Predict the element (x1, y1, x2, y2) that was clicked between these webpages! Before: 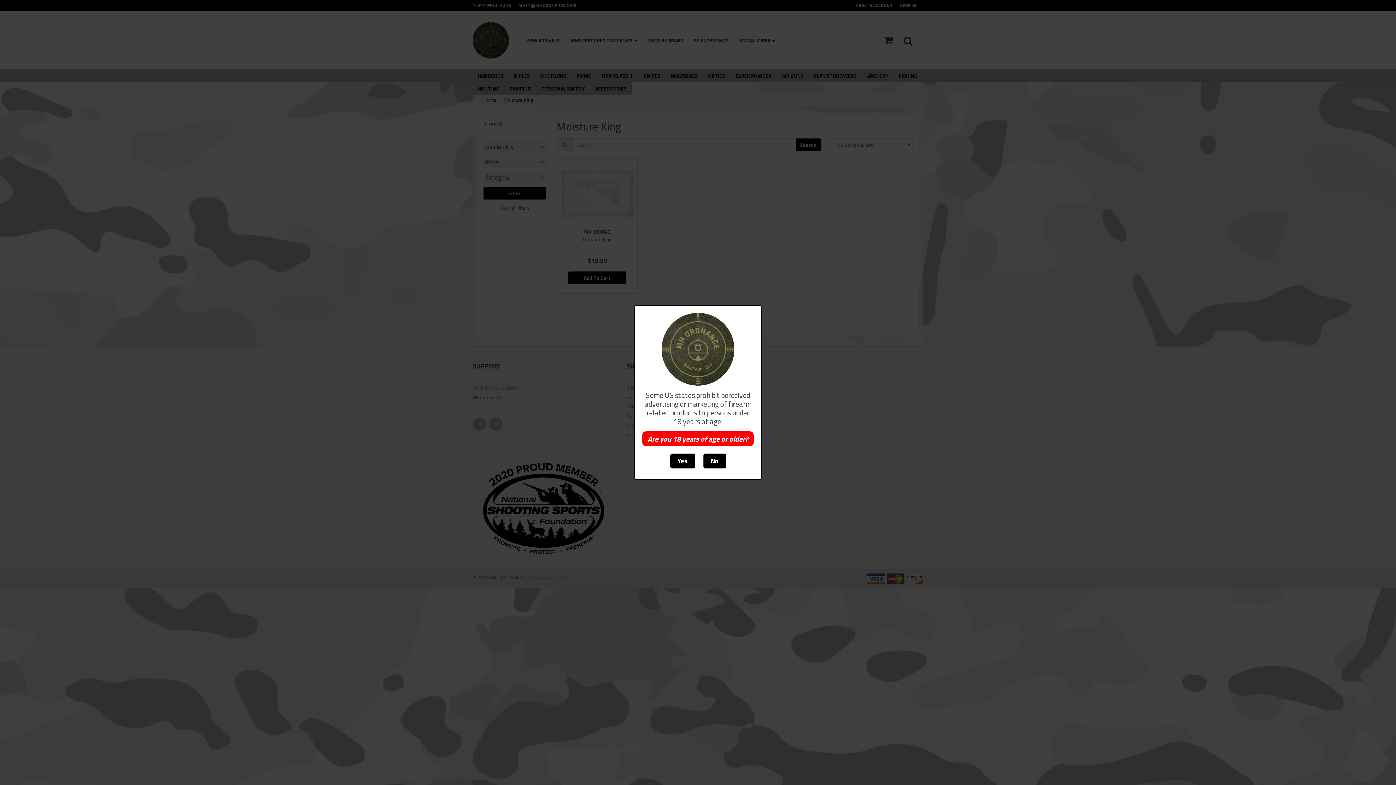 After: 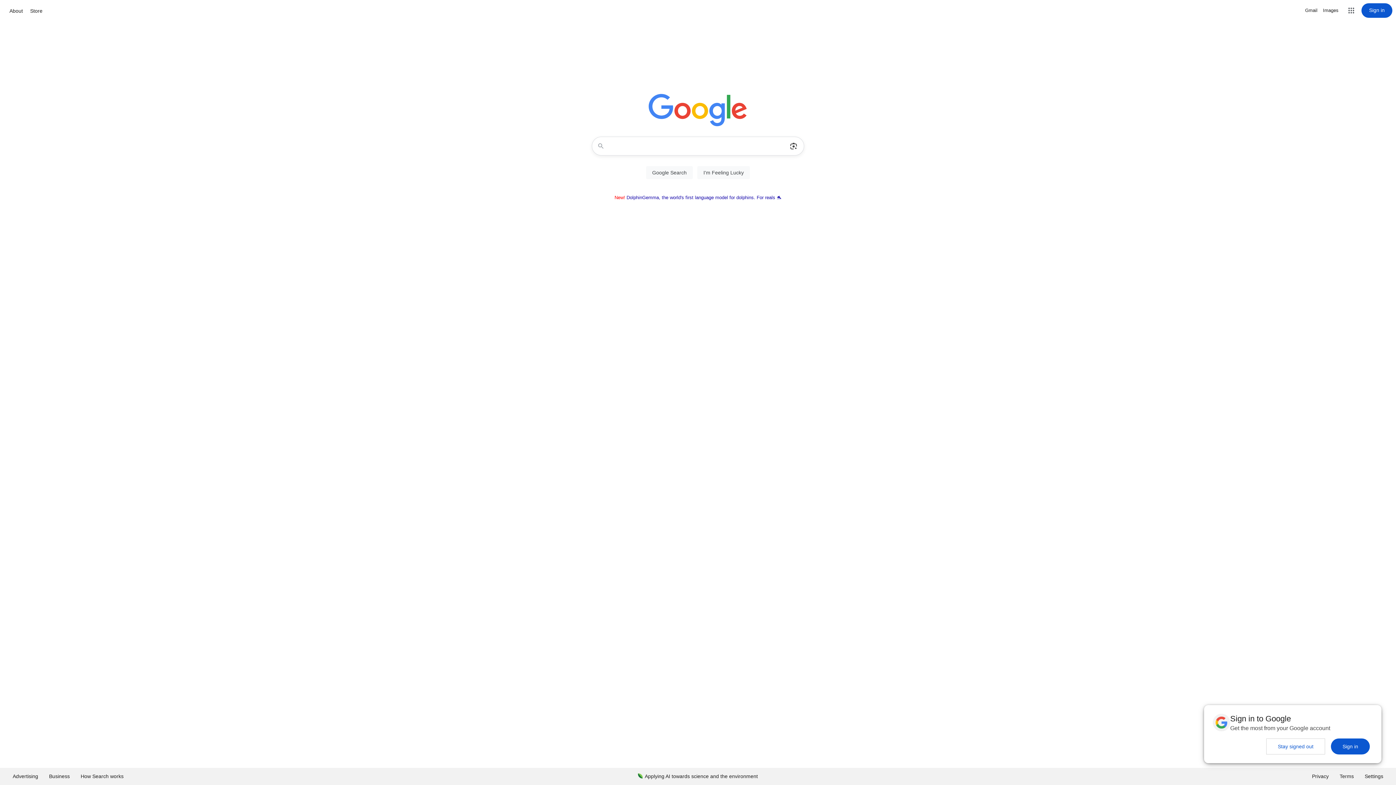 Action: bbox: (703, 453, 726, 468) label: No